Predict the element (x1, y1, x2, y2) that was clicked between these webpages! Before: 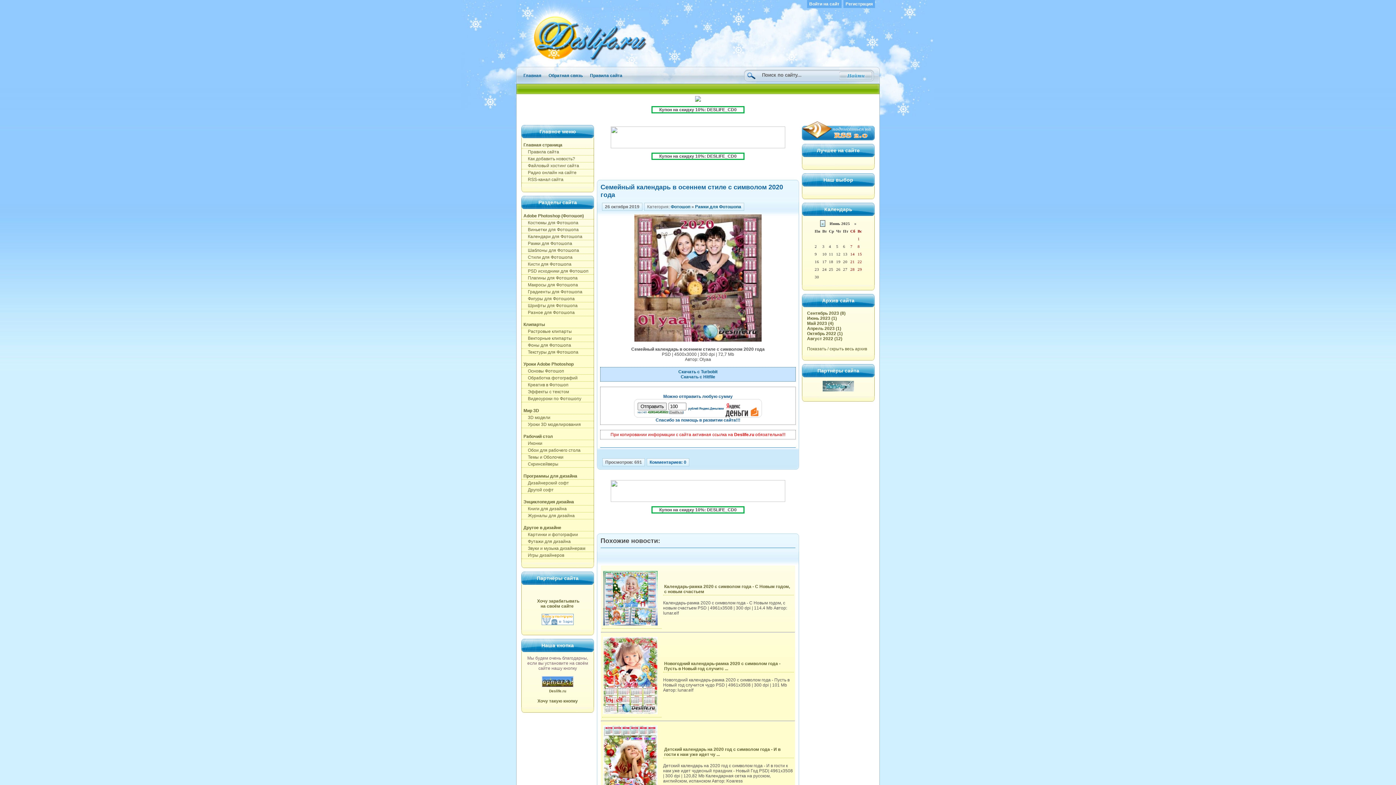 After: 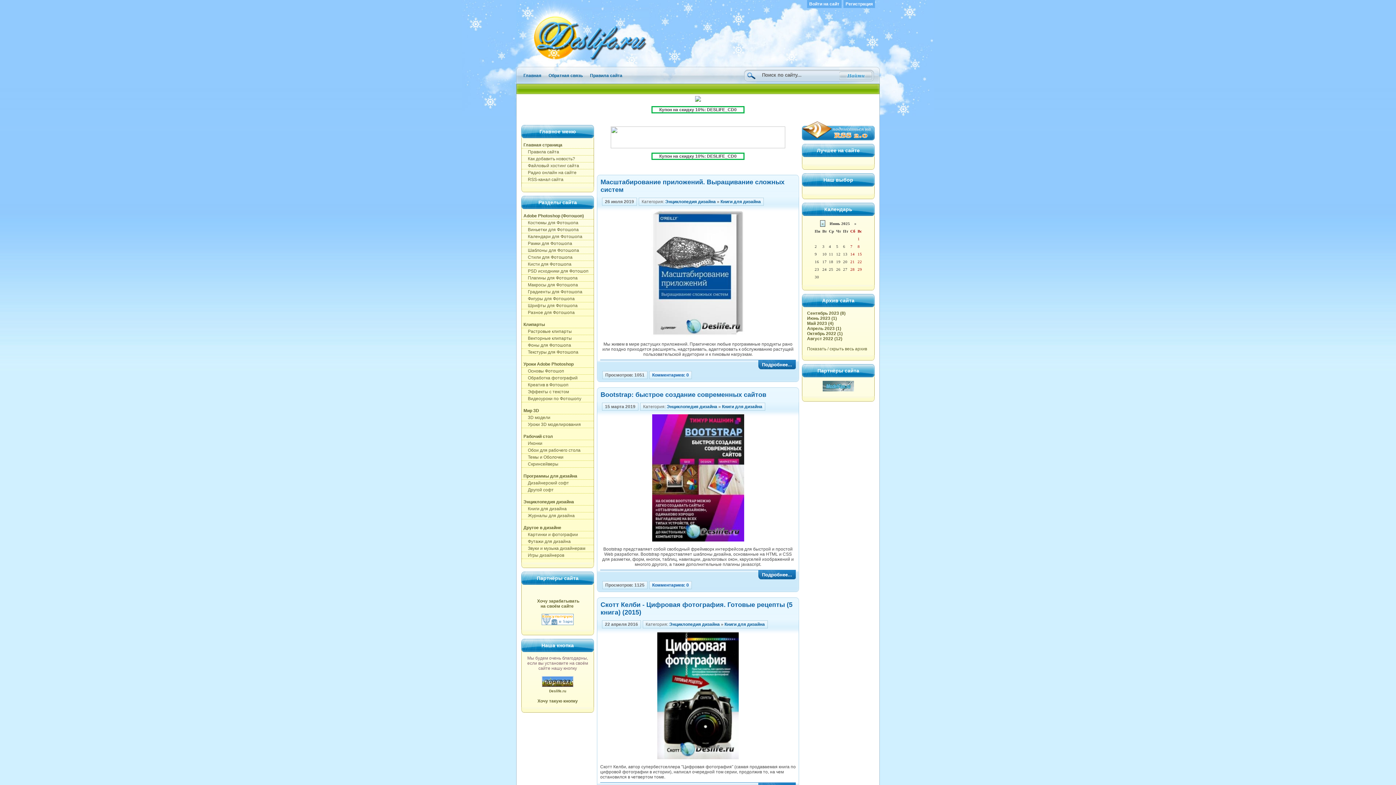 Action: bbox: (521, 498, 593, 505) label: Энциклопедия дизайна